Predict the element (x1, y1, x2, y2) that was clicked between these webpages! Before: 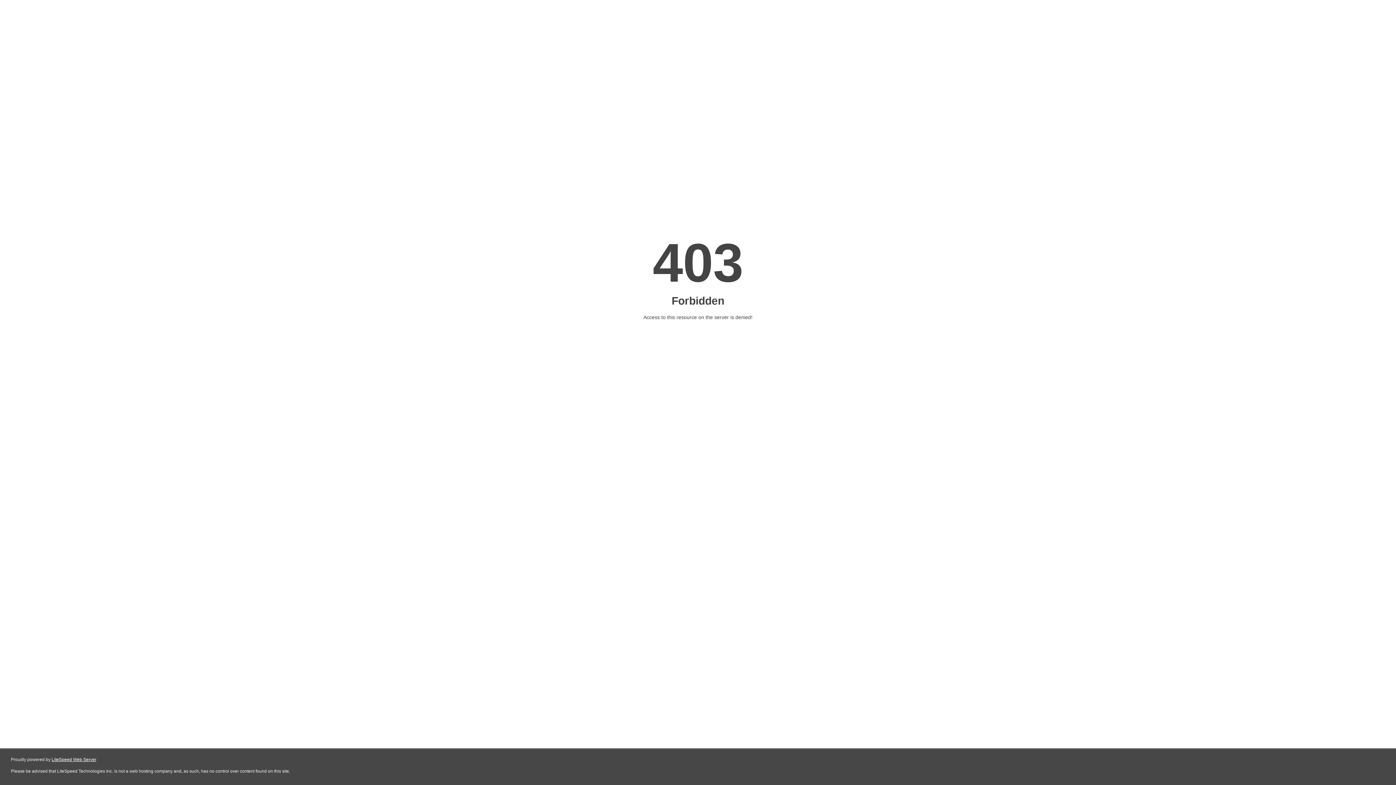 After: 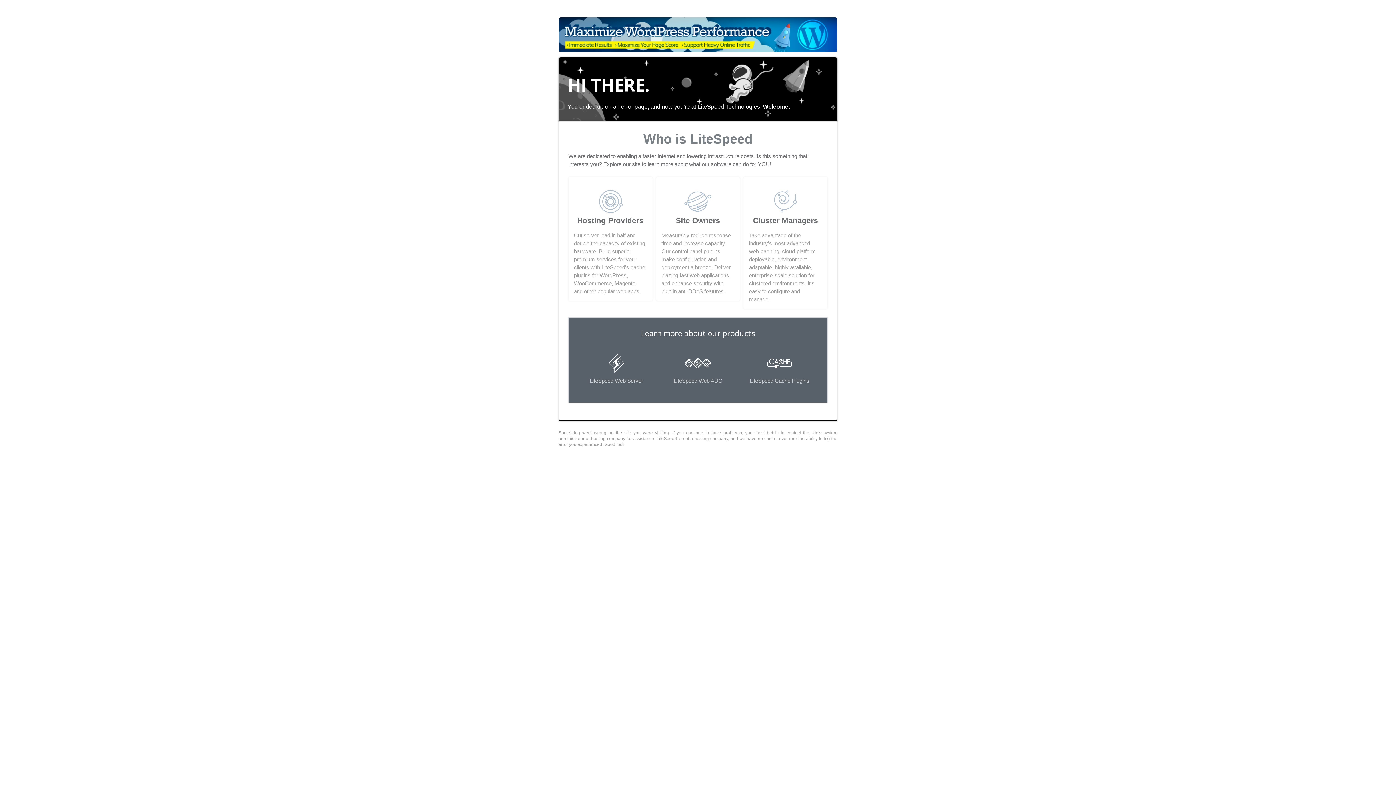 Action: bbox: (51, 757, 96, 762) label: LiteSpeed Web Server